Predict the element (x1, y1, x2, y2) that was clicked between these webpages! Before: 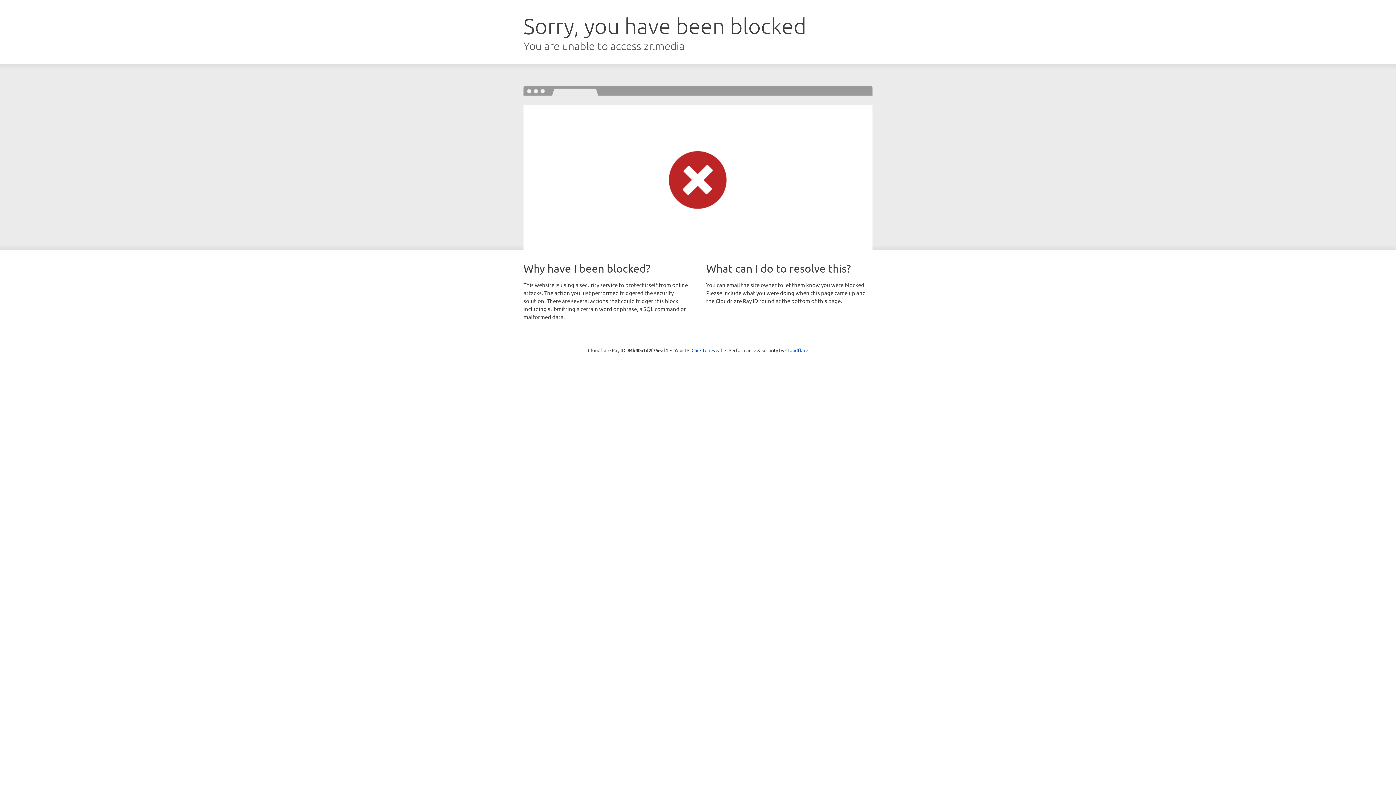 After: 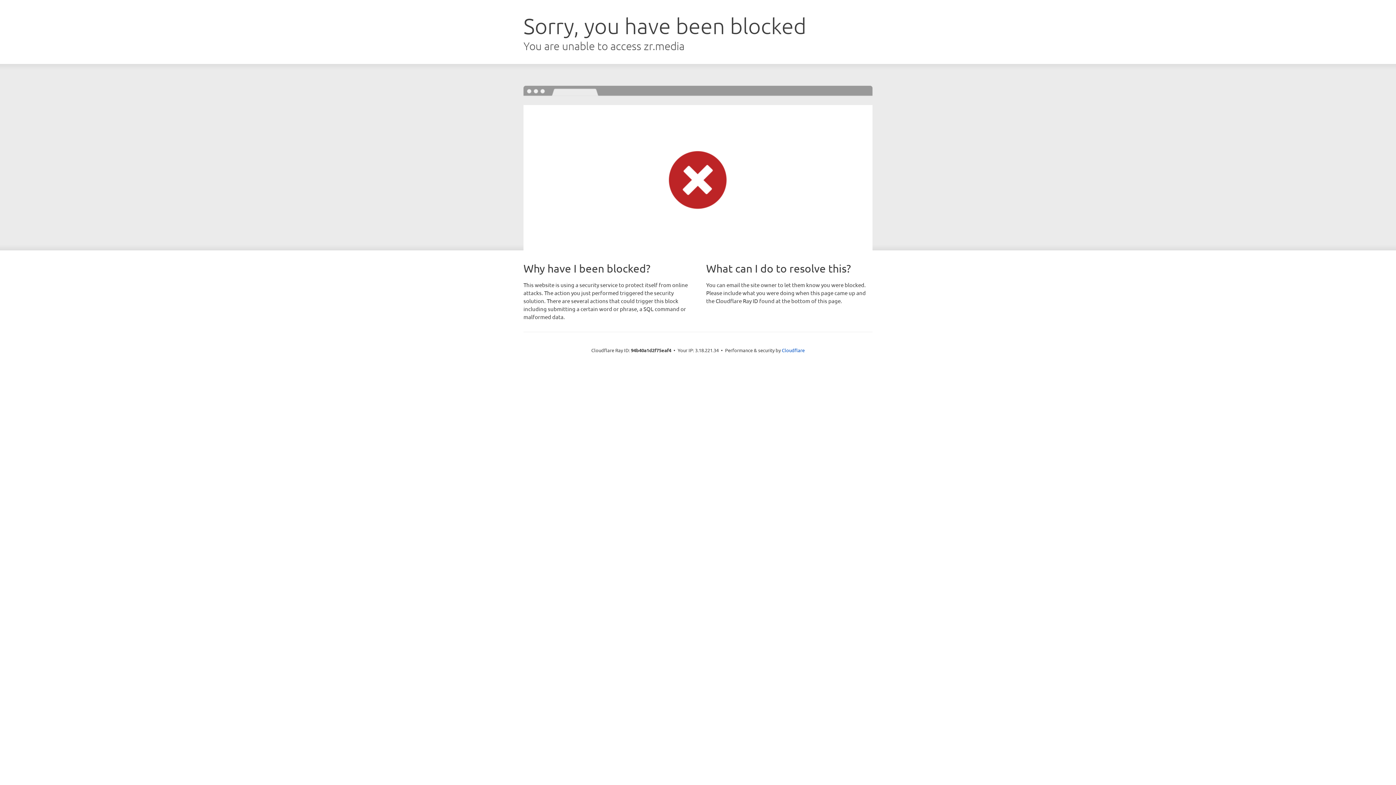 Action: label: Click to reveal bbox: (691, 346, 722, 353)